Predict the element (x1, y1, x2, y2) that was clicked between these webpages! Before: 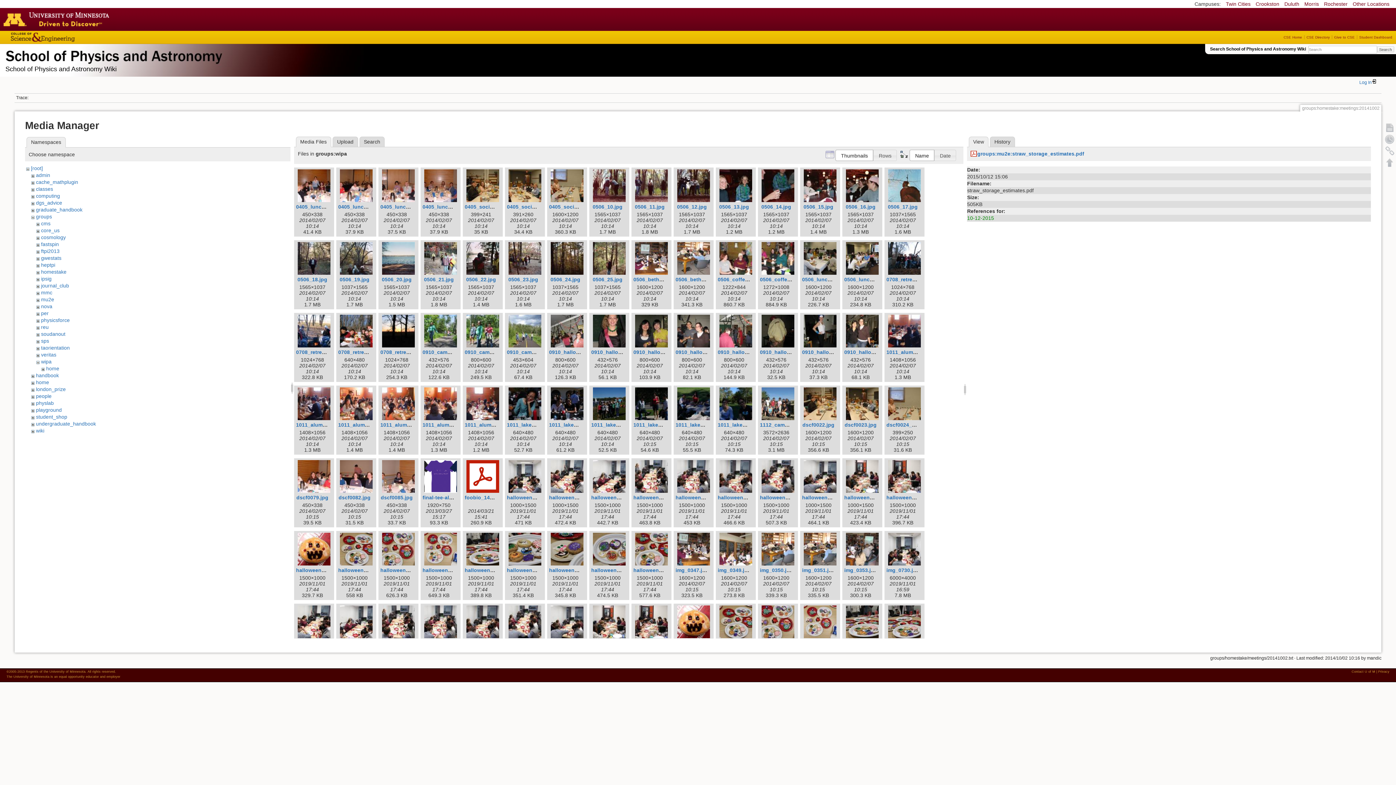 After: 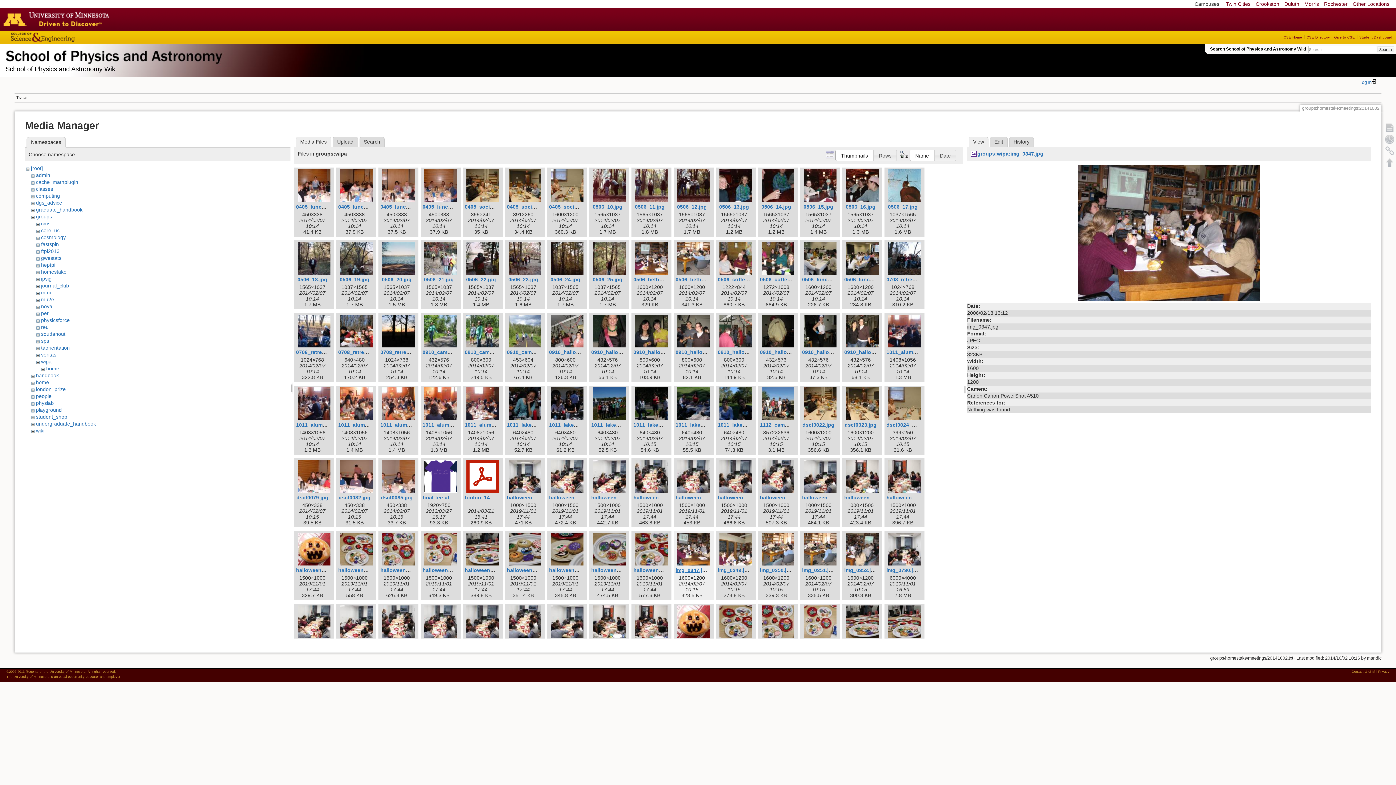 Action: label: img_0347.jpg bbox: (675, 567, 708, 573)